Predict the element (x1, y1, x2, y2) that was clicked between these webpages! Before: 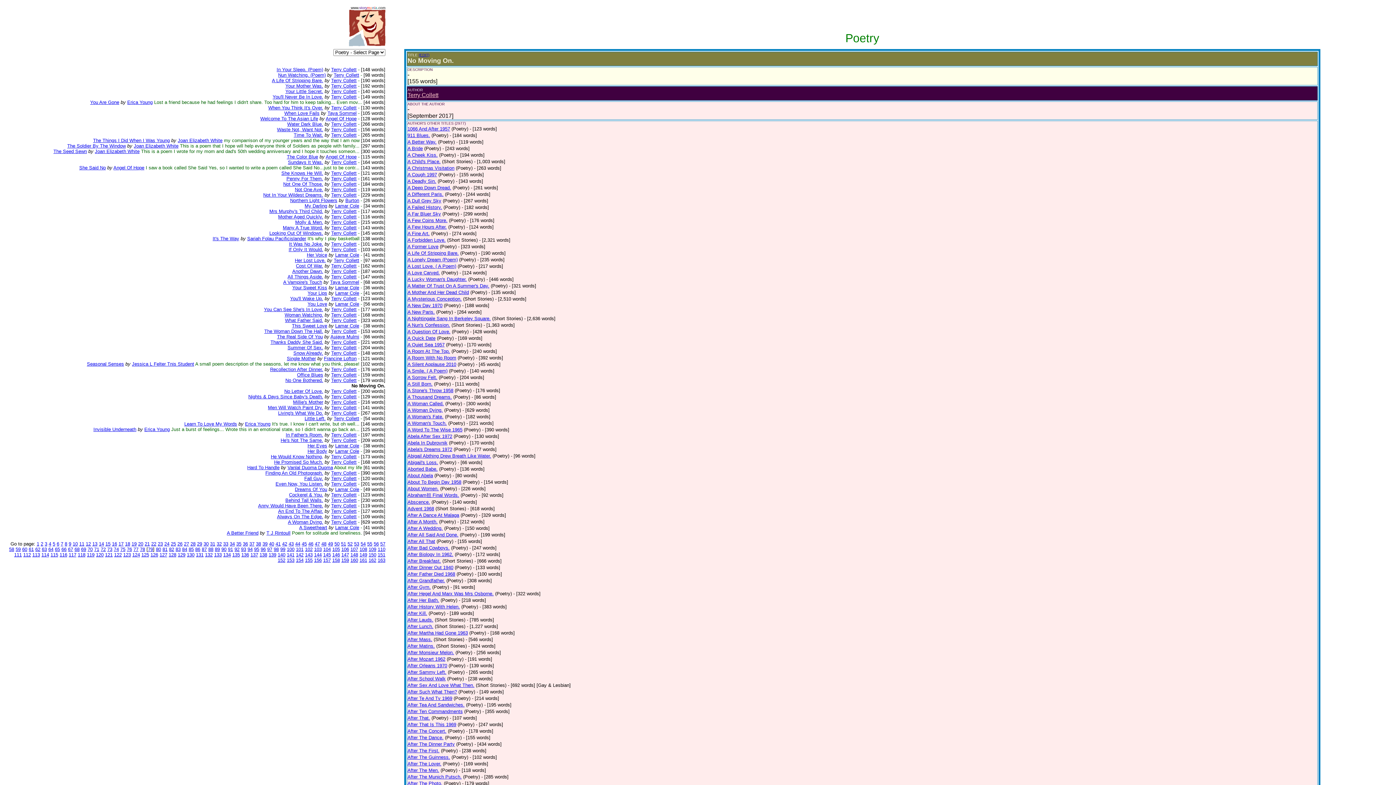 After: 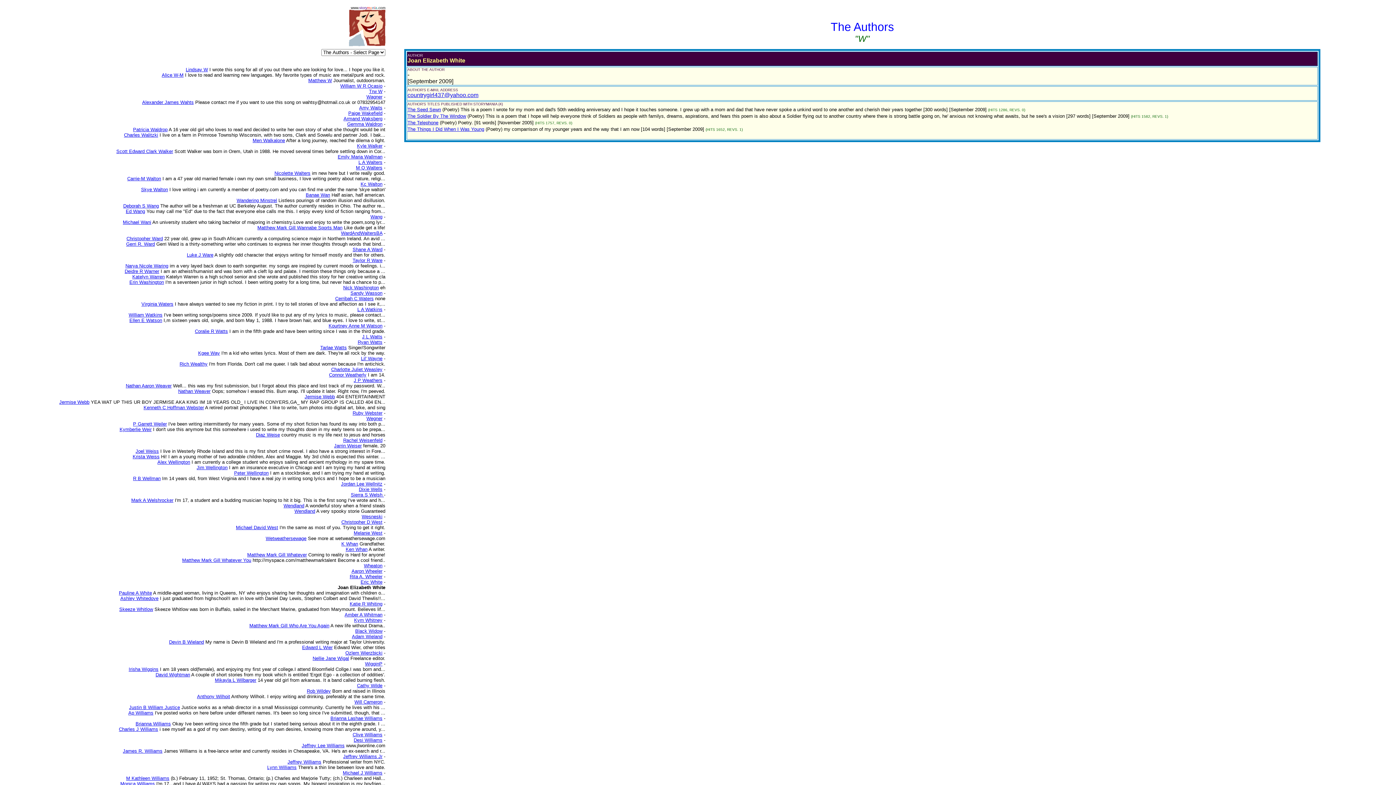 Action: label: Joan Elizabeth White bbox: (177, 137, 222, 143)